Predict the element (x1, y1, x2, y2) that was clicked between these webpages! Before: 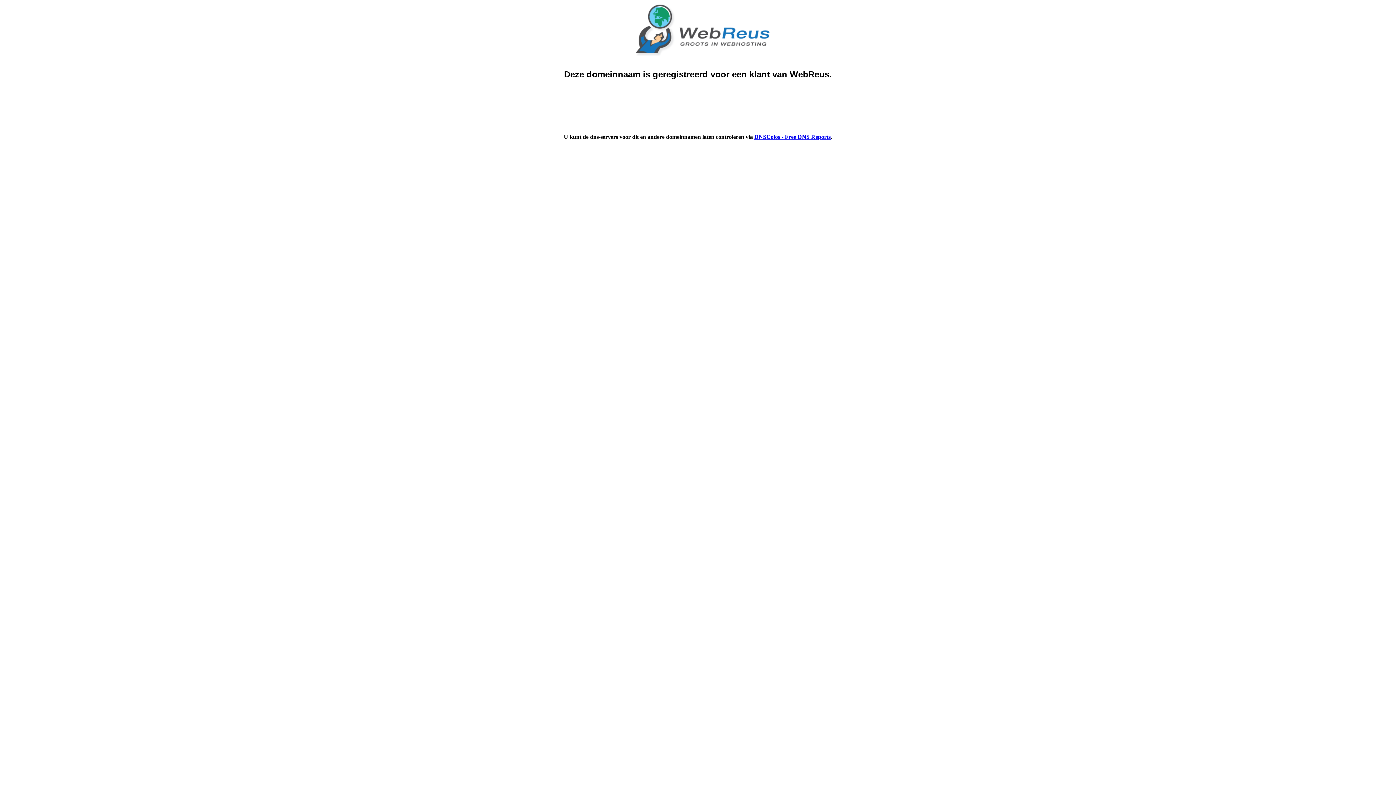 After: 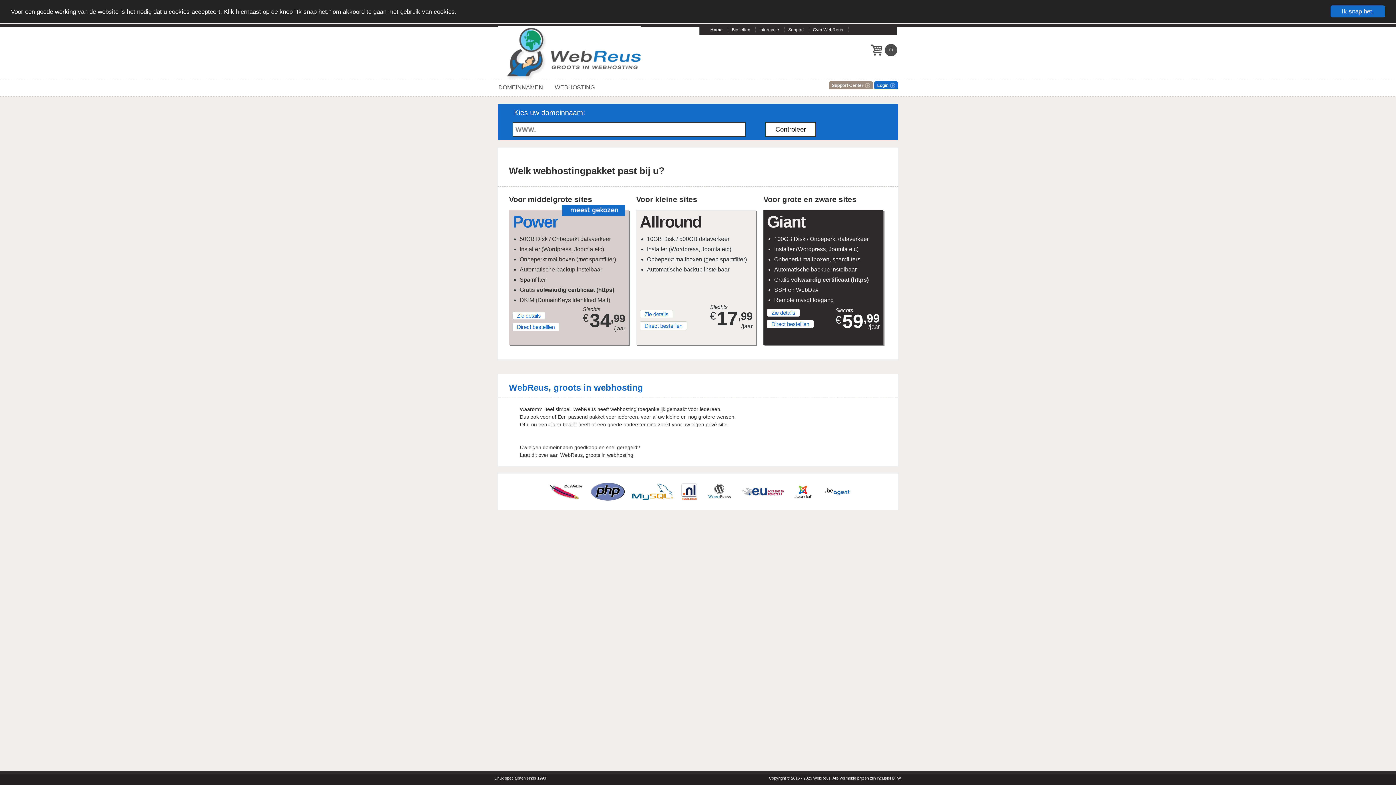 Action: bbox: (626, 50, 769, 56)